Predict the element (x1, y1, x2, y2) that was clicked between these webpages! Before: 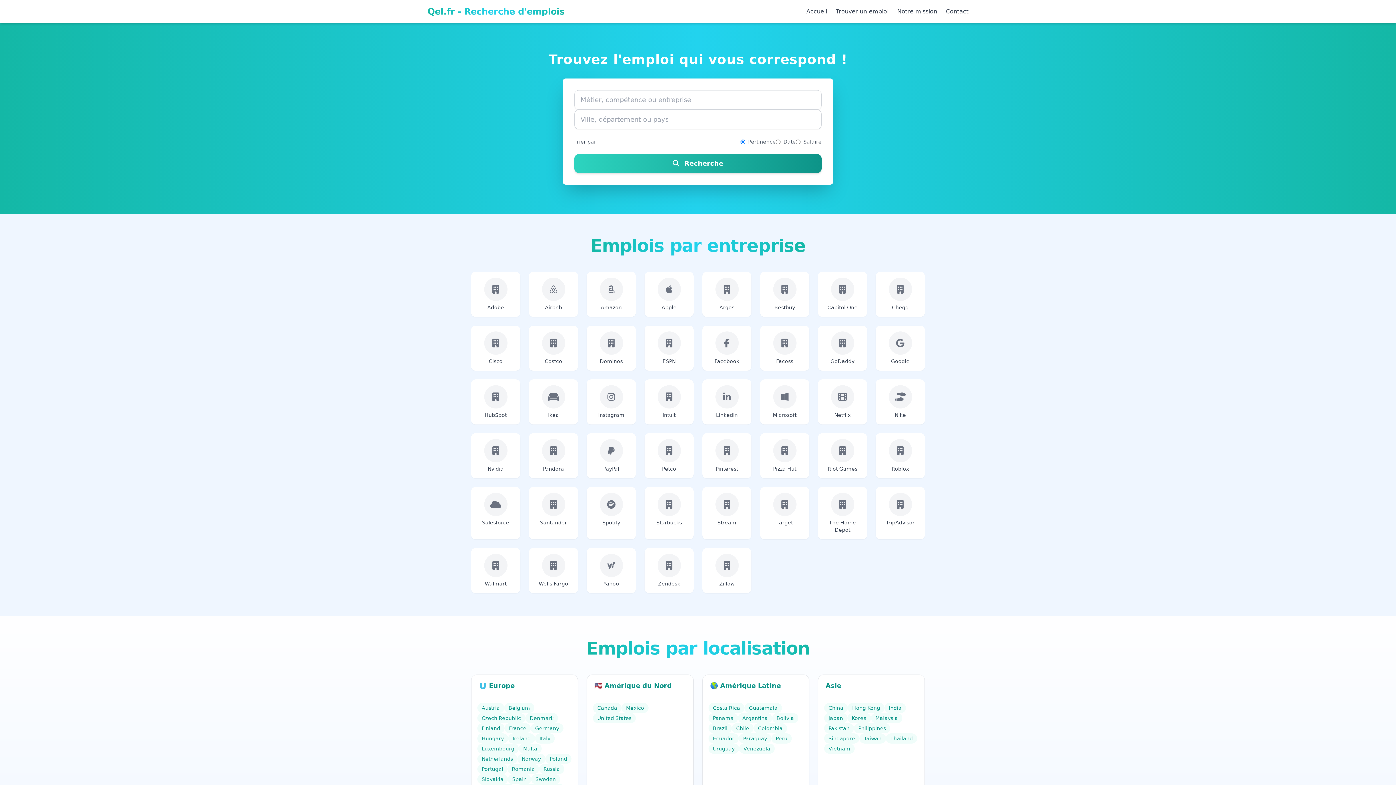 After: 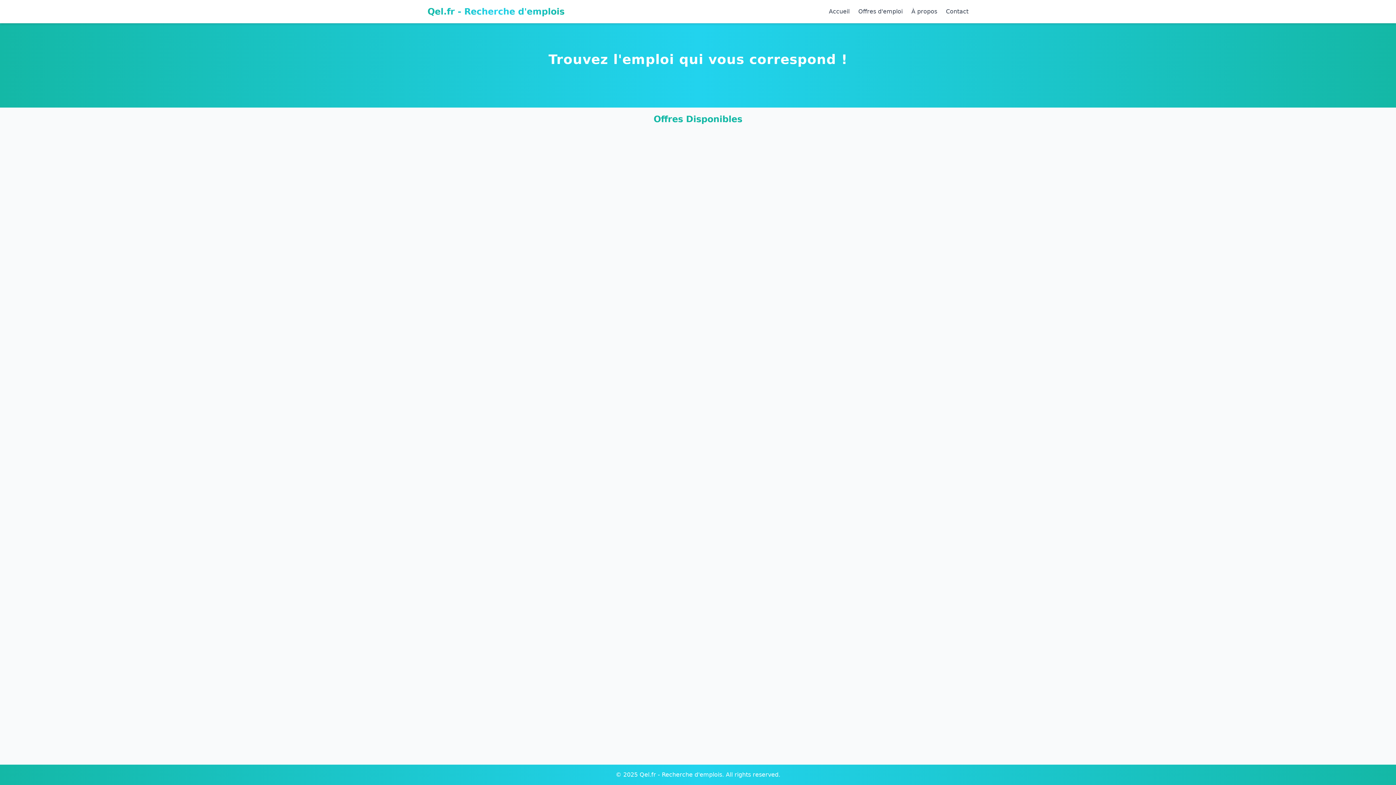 Action: bbox: (760, 272, 809, 317) label: Bestbuy